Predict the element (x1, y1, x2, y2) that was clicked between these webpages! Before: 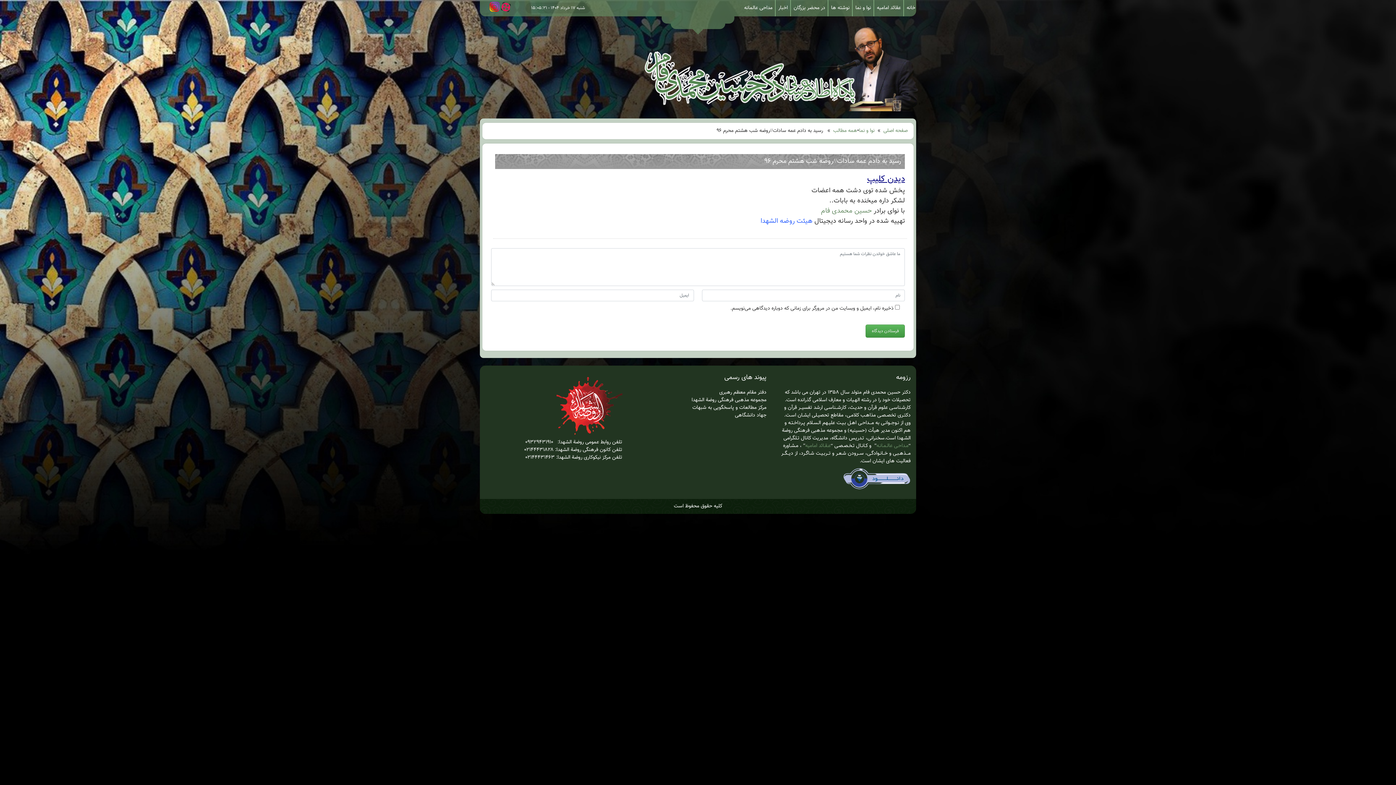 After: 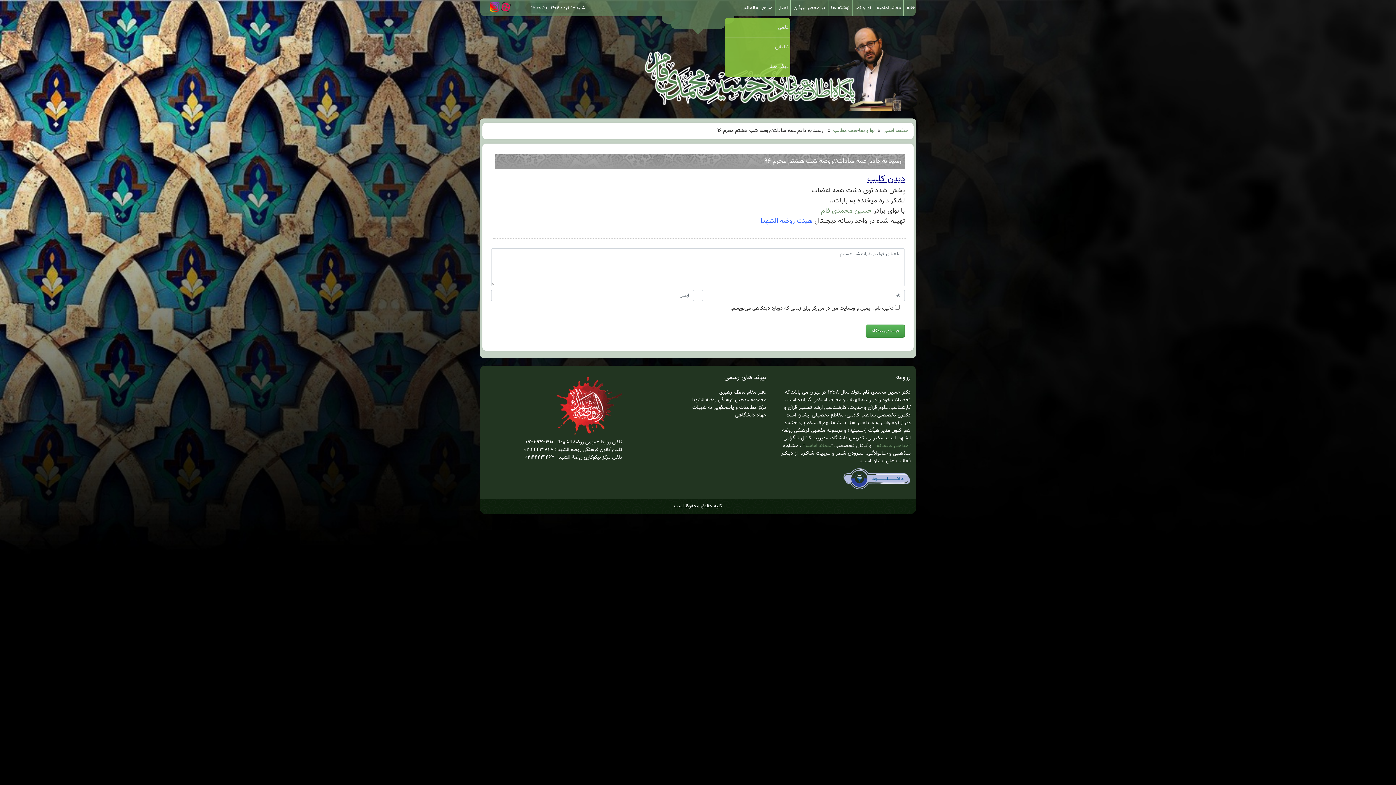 Action: label: اخبار bbox: (778, 0, 788, 16)